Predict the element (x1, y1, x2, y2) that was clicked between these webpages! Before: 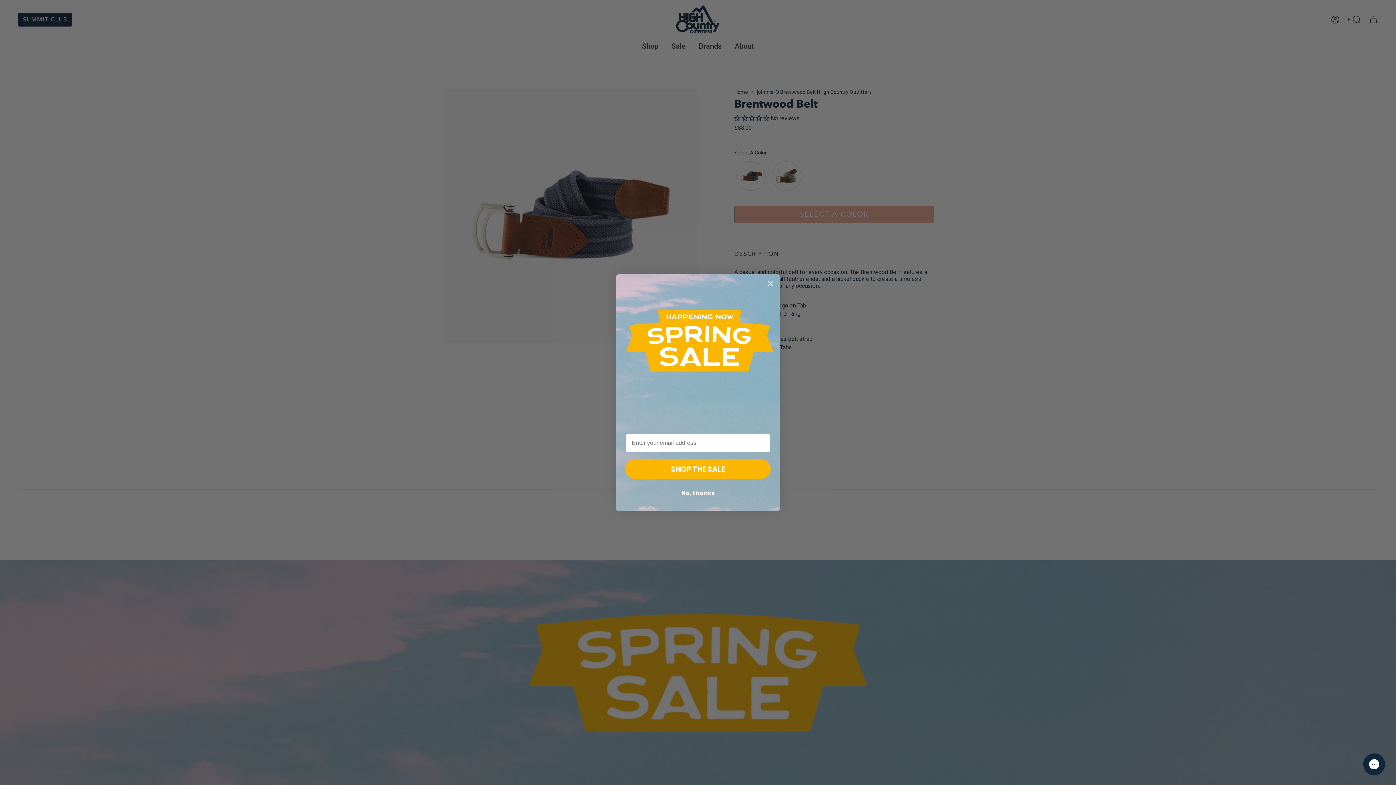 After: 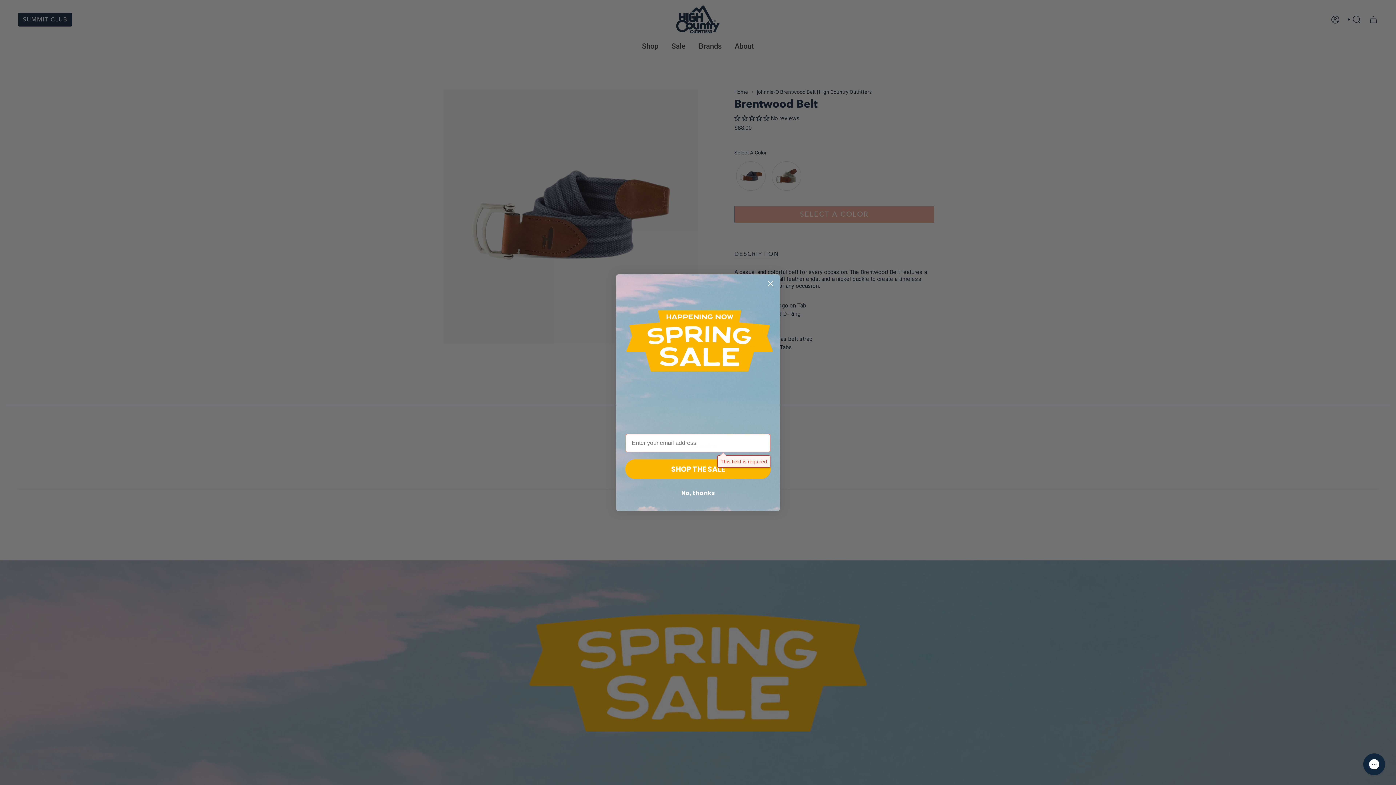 Action: bbox: (625, 459, 770, 479) label: SHOP THE SALE